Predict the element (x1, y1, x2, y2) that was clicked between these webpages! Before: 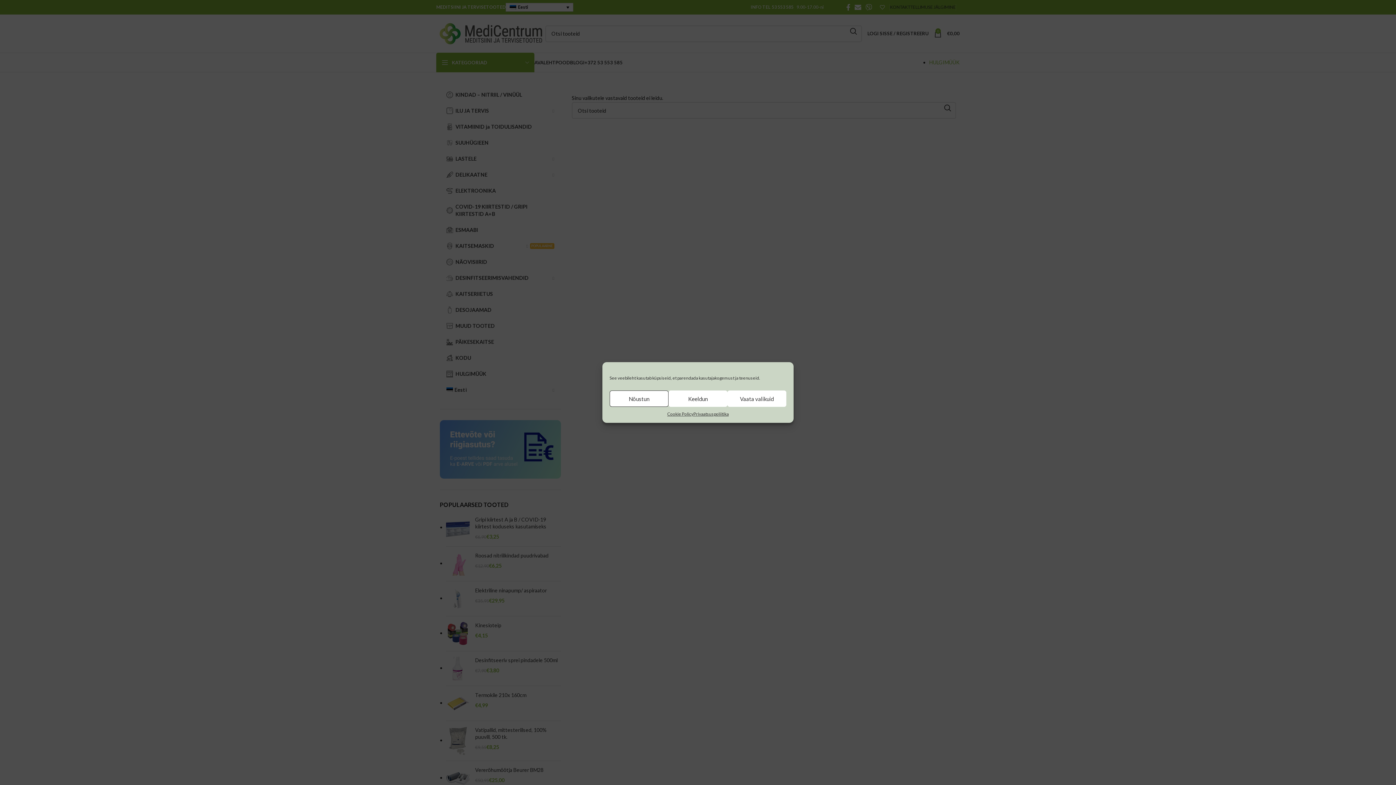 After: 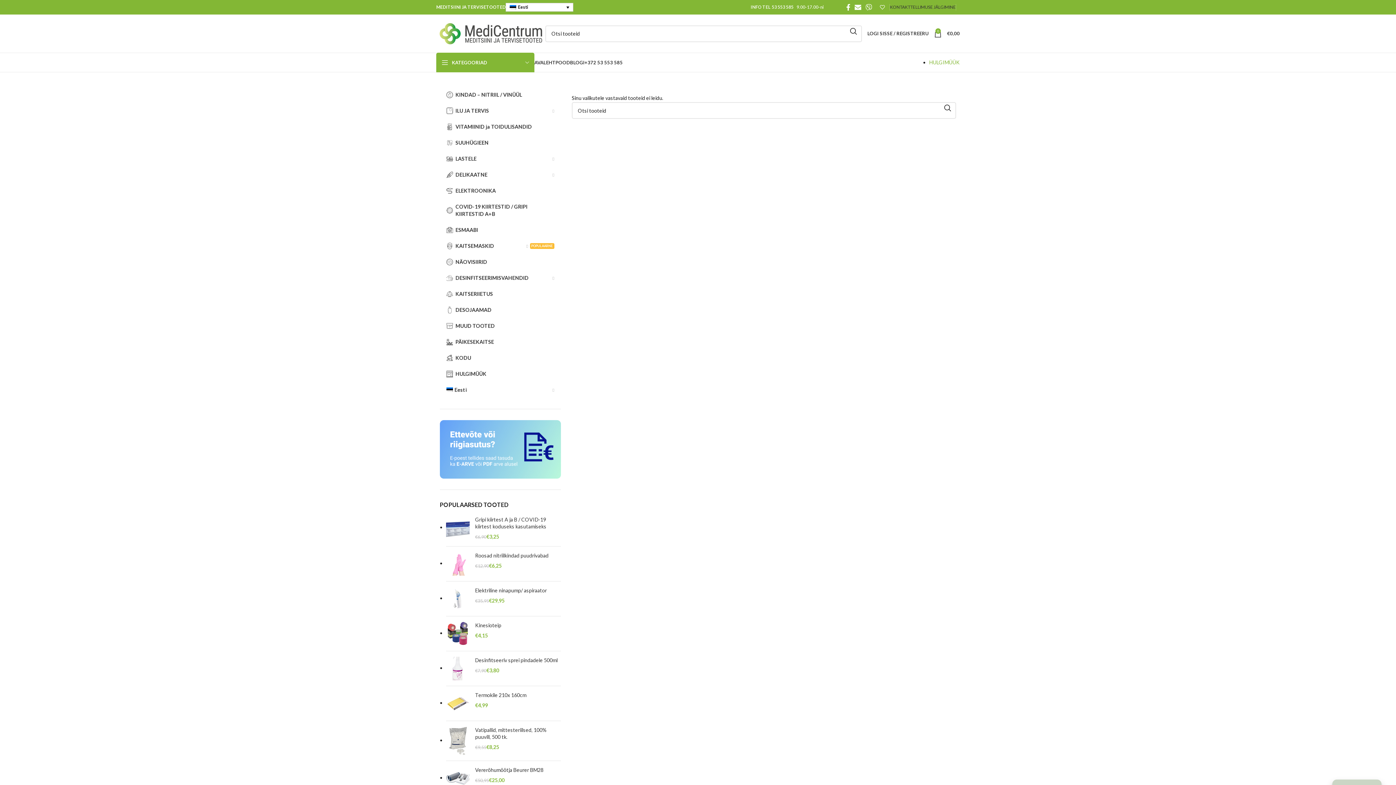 Action: bbox: (609, 390, 668, 407) label: Nõustun